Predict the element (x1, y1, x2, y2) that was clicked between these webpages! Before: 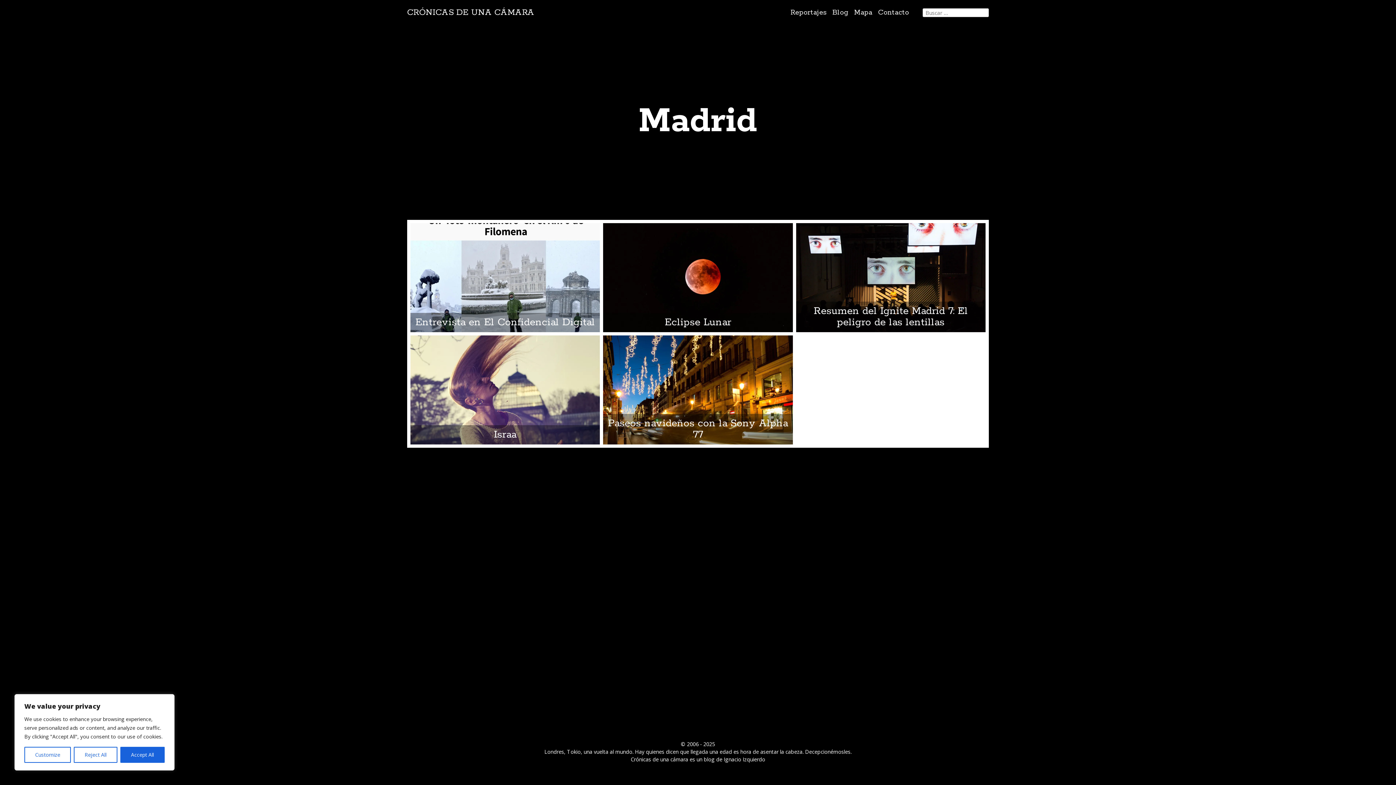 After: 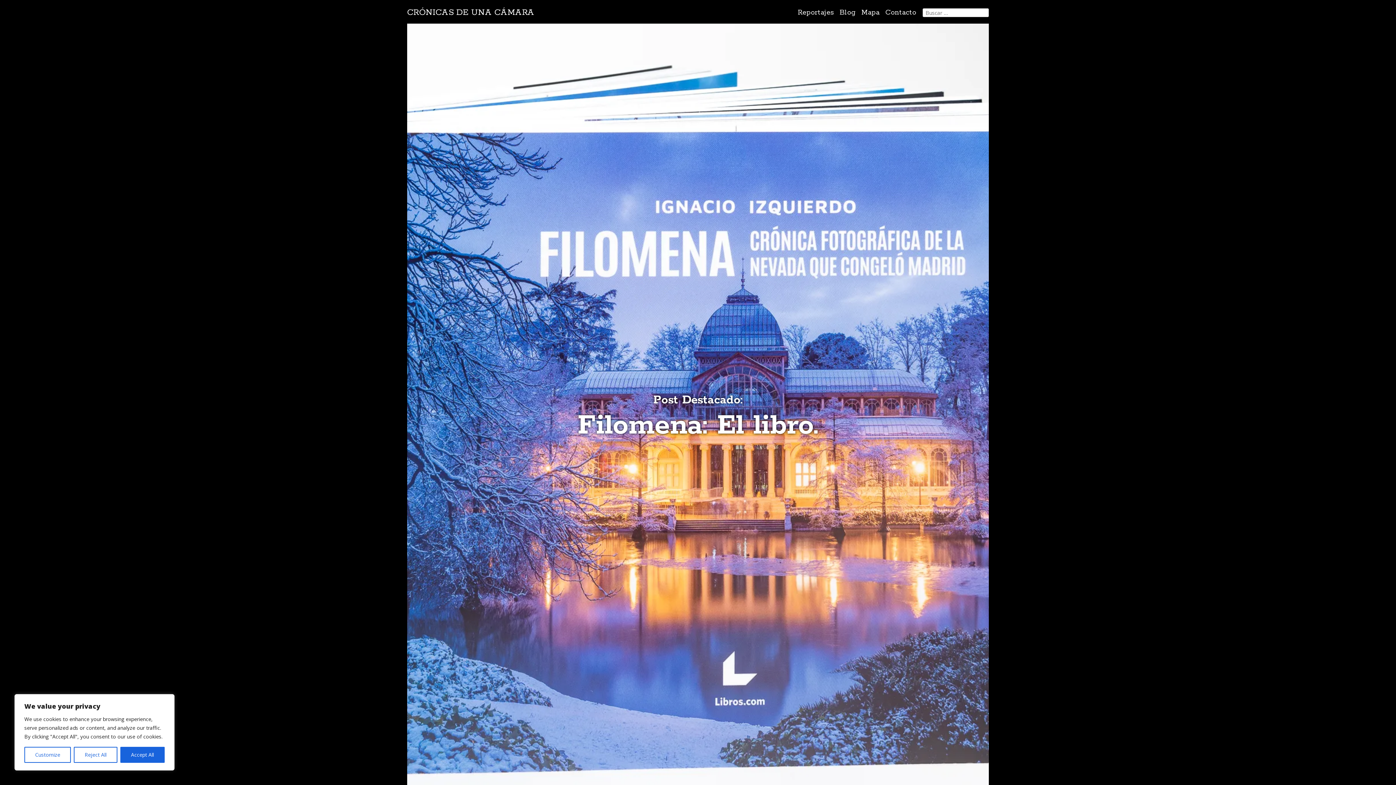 Action: bbox: (832, 7, 848, 17) label: Blog